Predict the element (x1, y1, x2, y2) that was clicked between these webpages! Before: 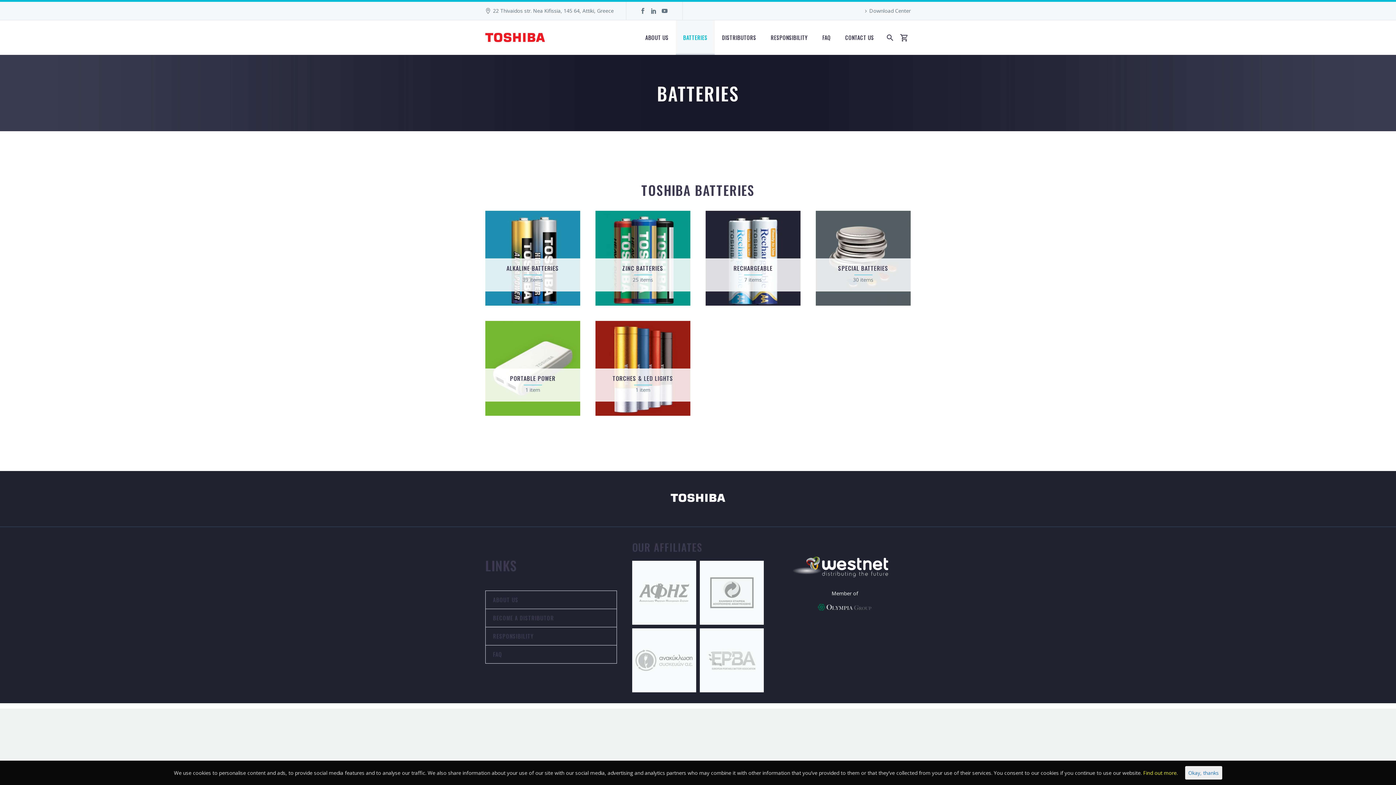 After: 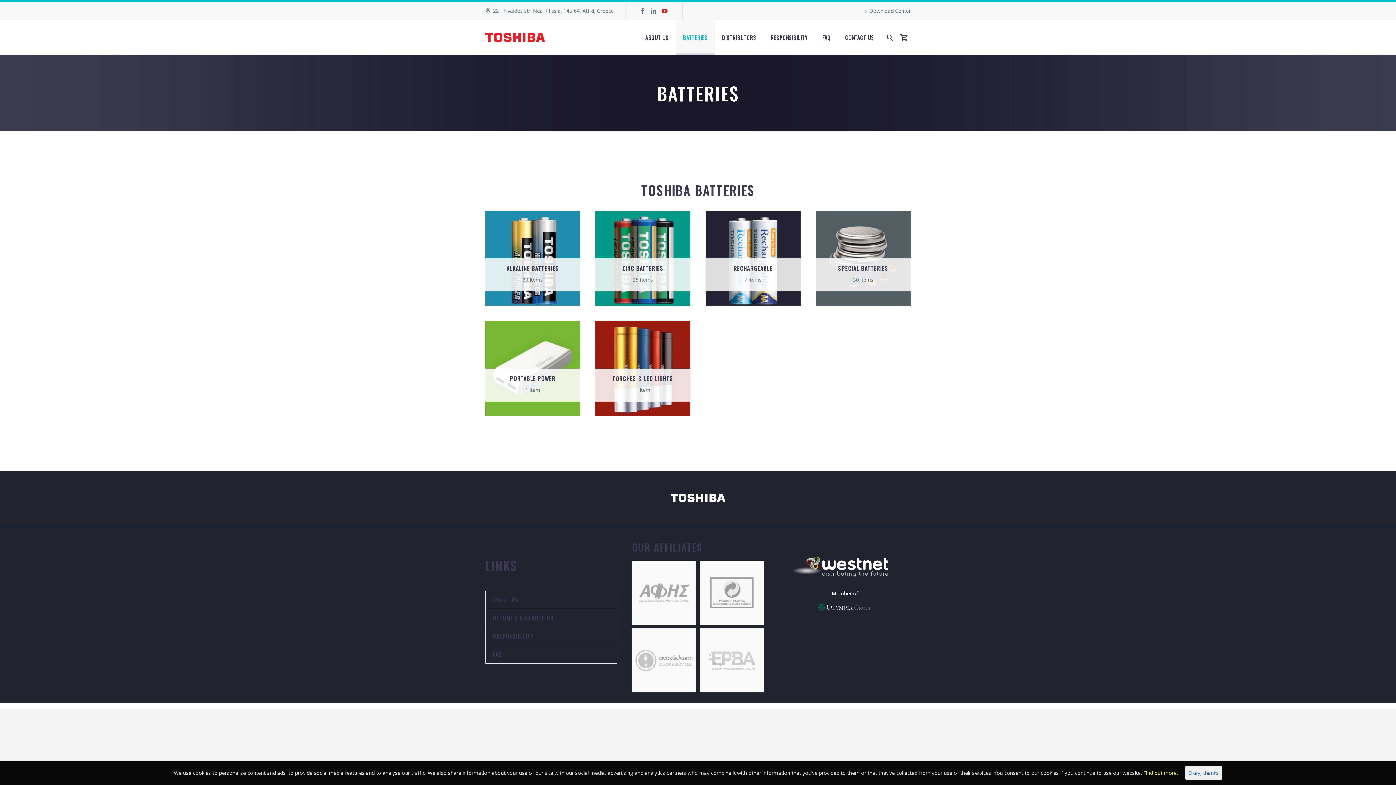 Action: bbox: (659, 8, 670, 13)